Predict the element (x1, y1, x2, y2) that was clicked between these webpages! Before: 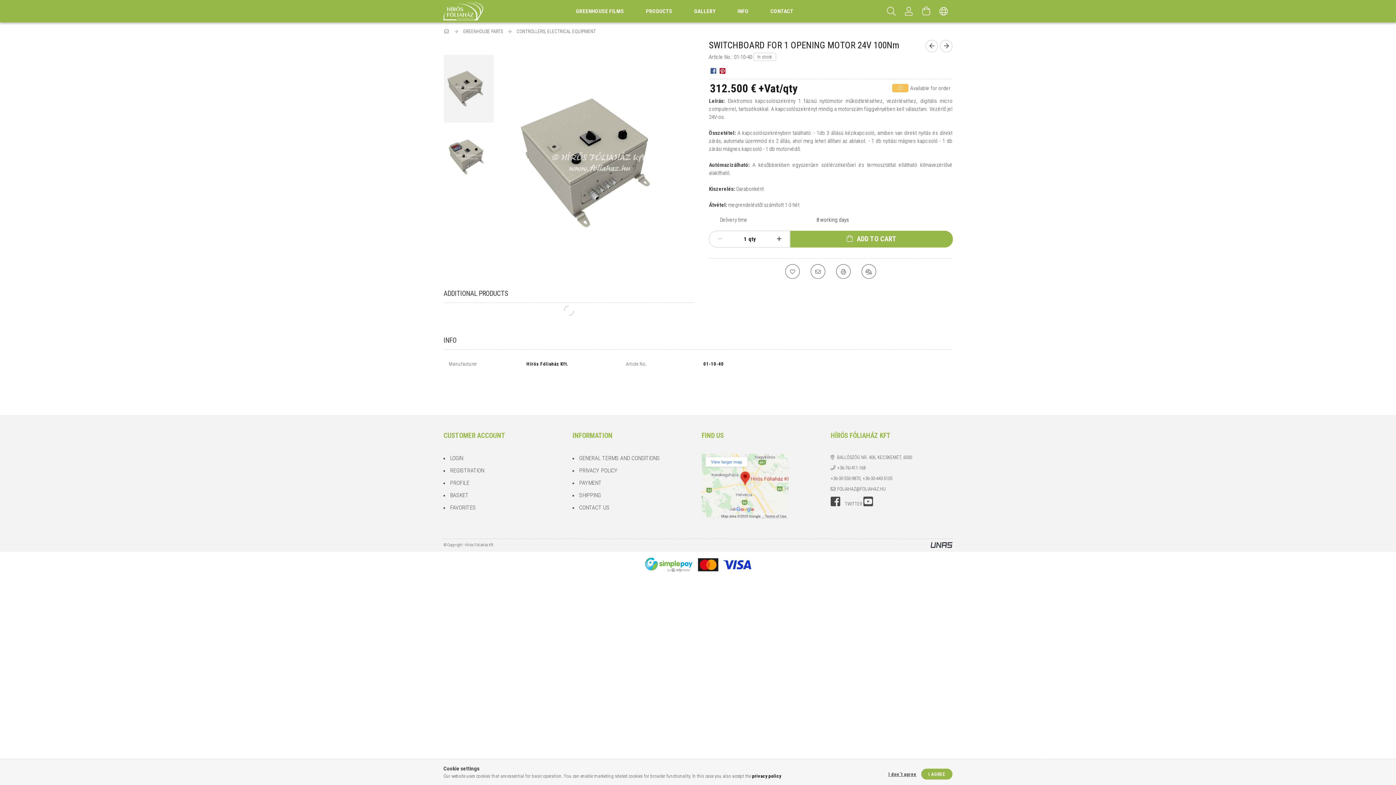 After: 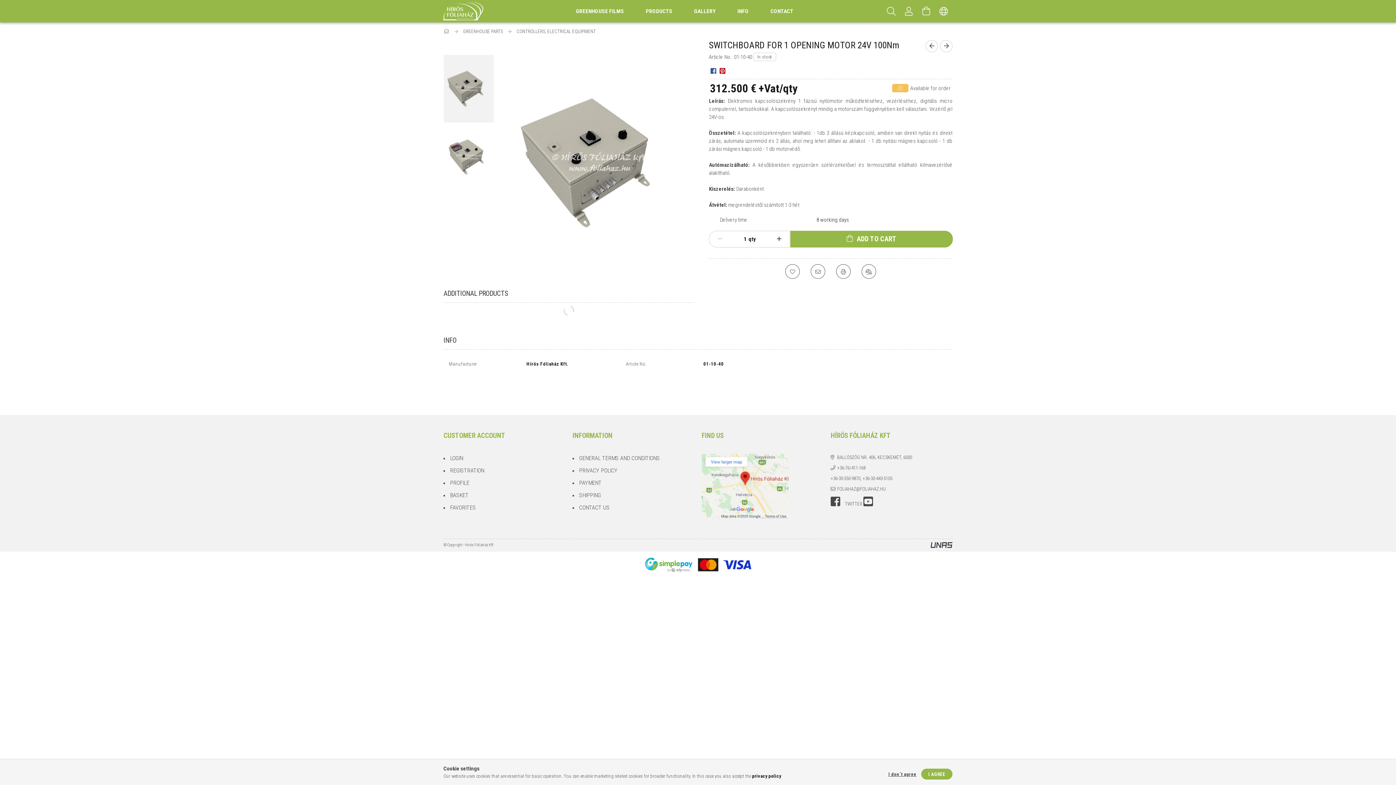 Action: bbox: (701, 454, 788, 518)